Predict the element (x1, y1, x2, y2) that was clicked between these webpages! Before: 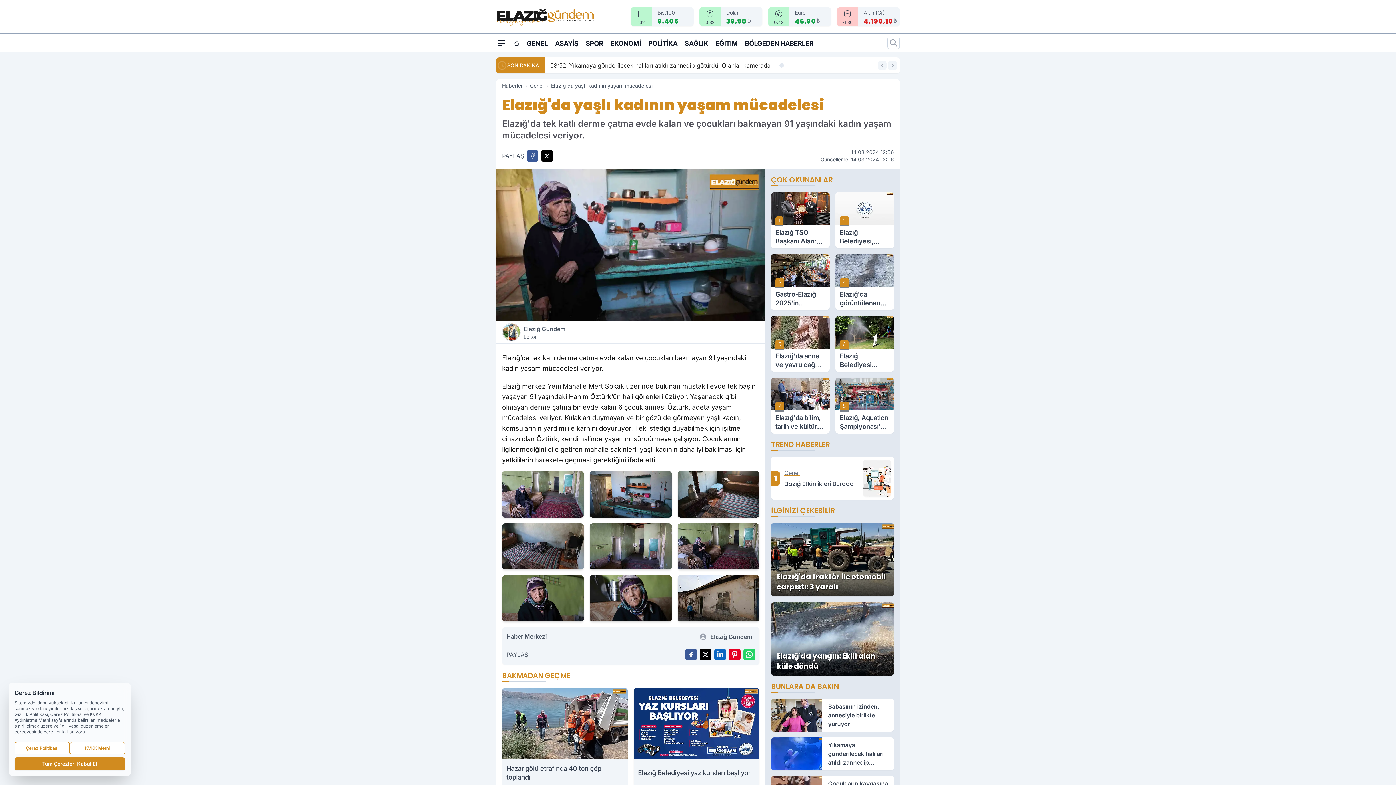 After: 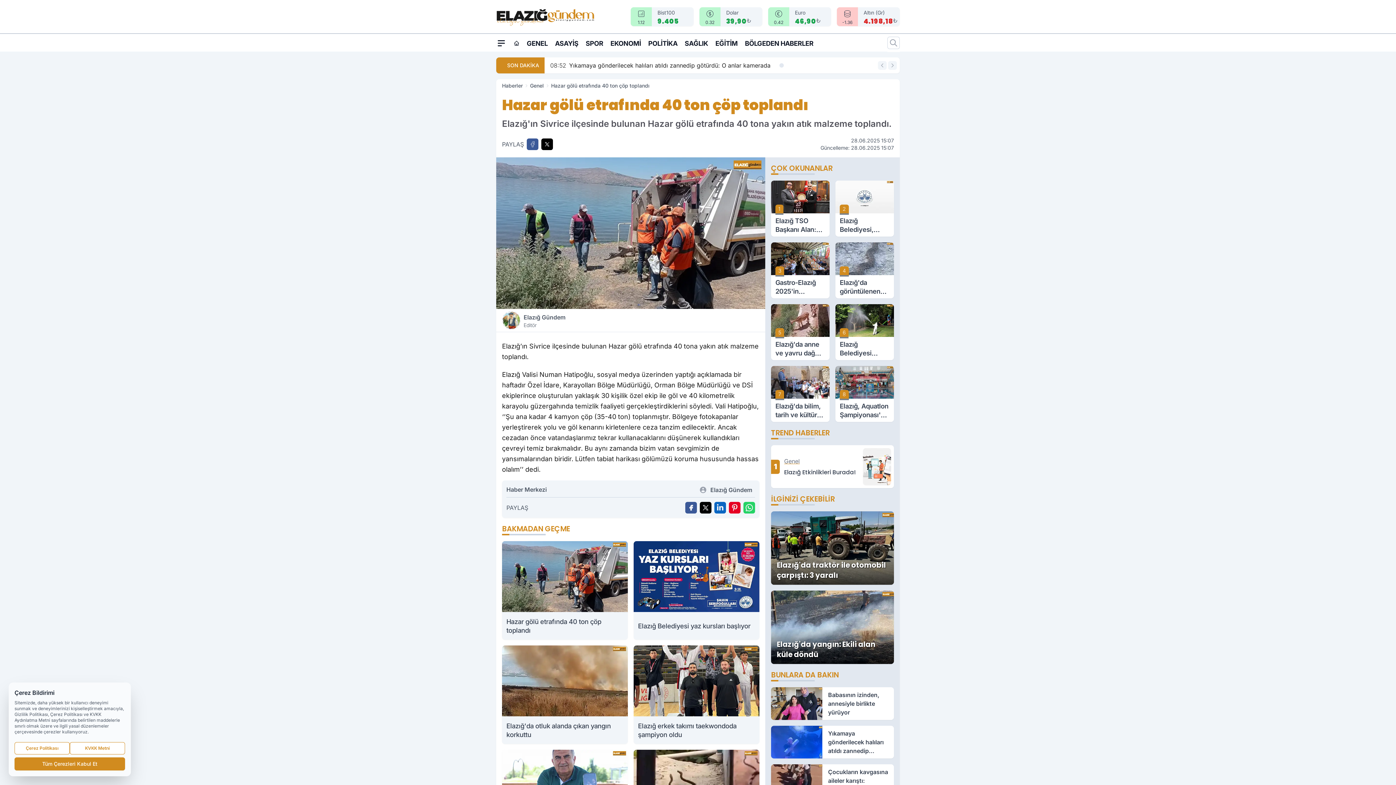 Action: label: Hazar gölü etrafında 40 ton çöp toplandı bbox: (502, 688, 628, 786)